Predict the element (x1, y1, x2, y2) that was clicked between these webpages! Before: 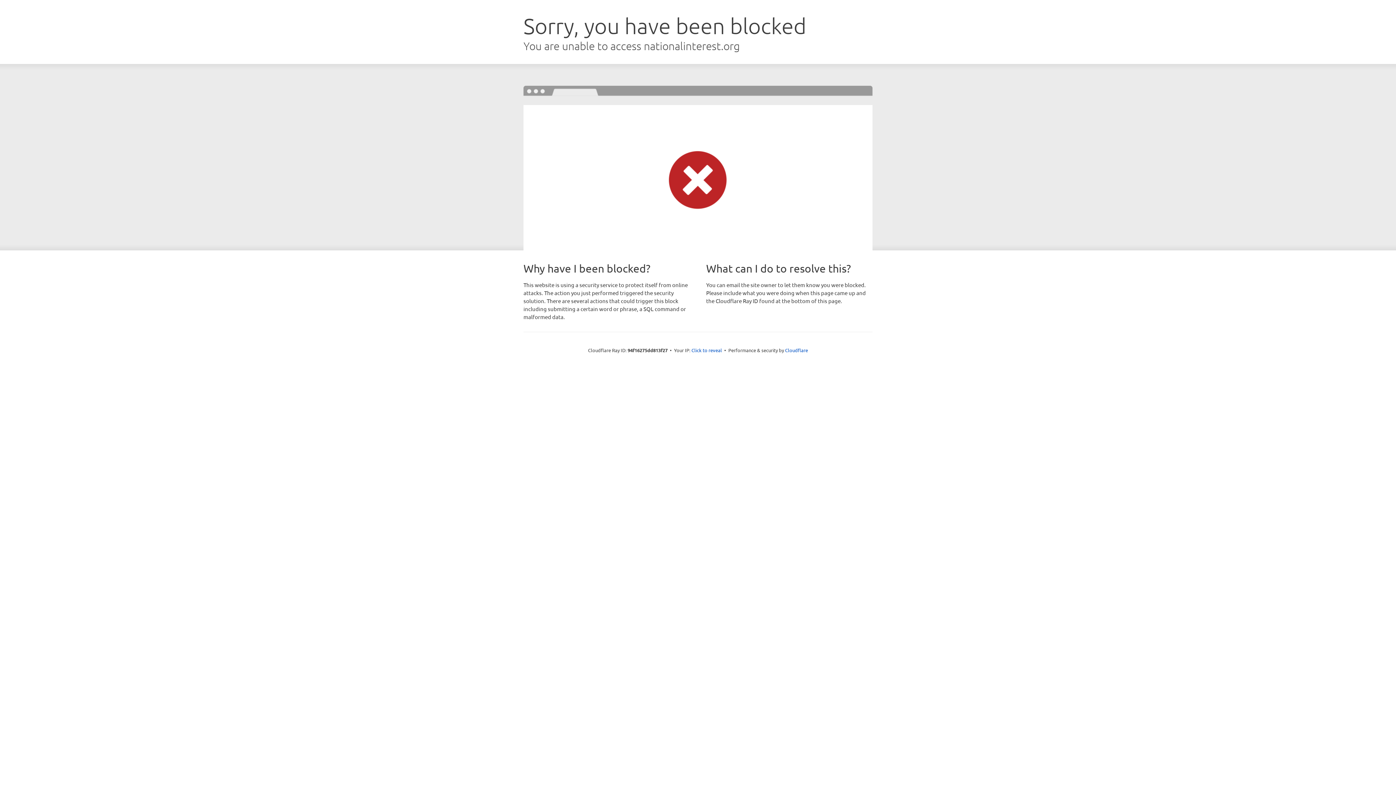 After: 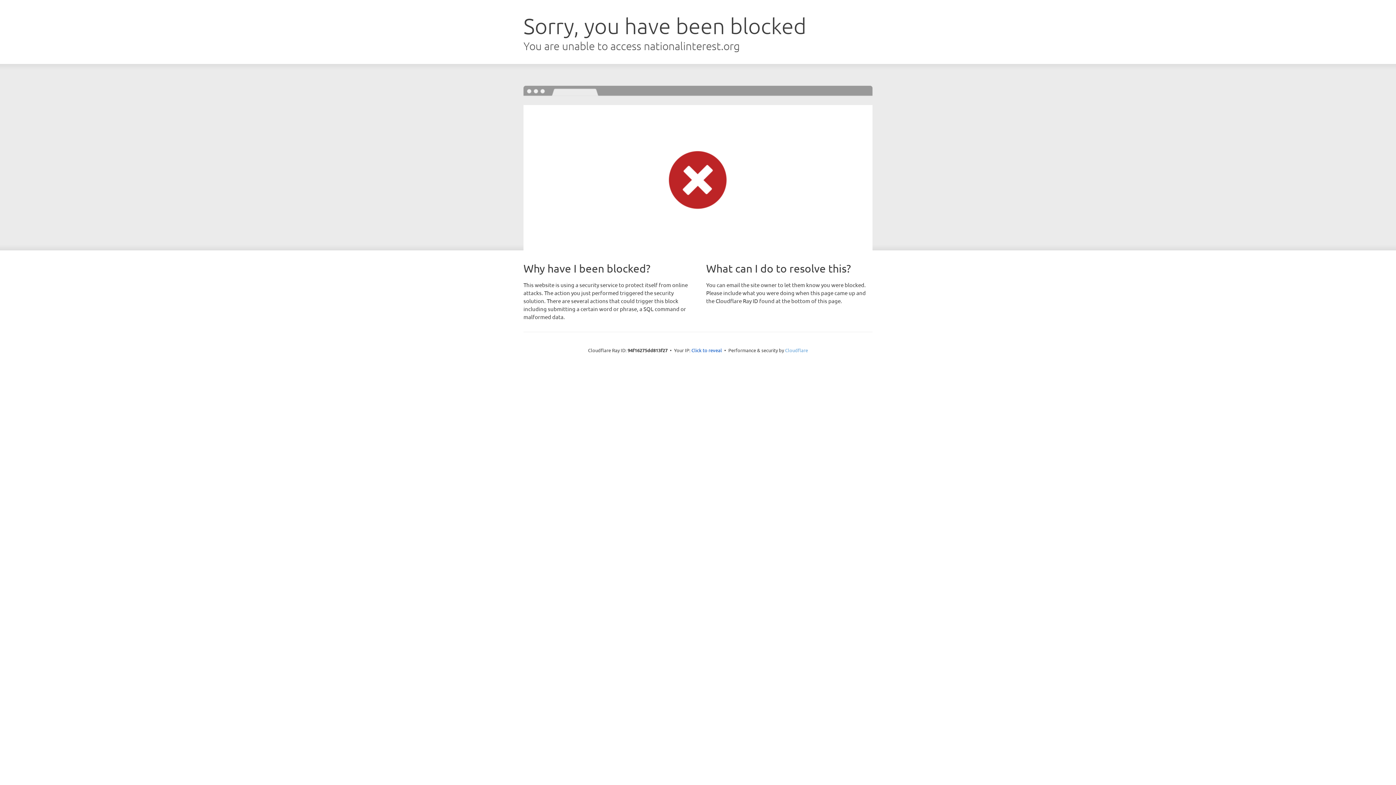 Action: label: Cloudflare bbox: (785, 347, 808, 353)